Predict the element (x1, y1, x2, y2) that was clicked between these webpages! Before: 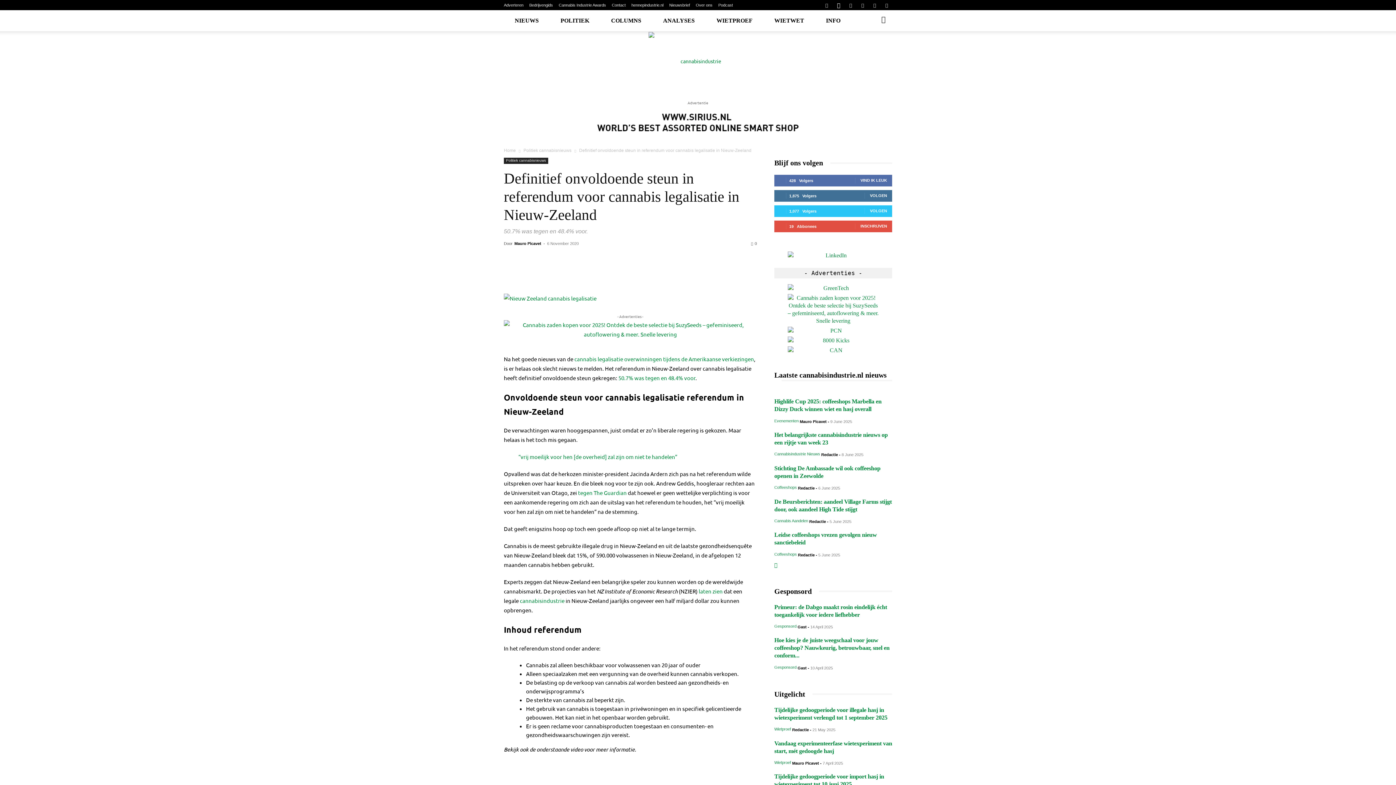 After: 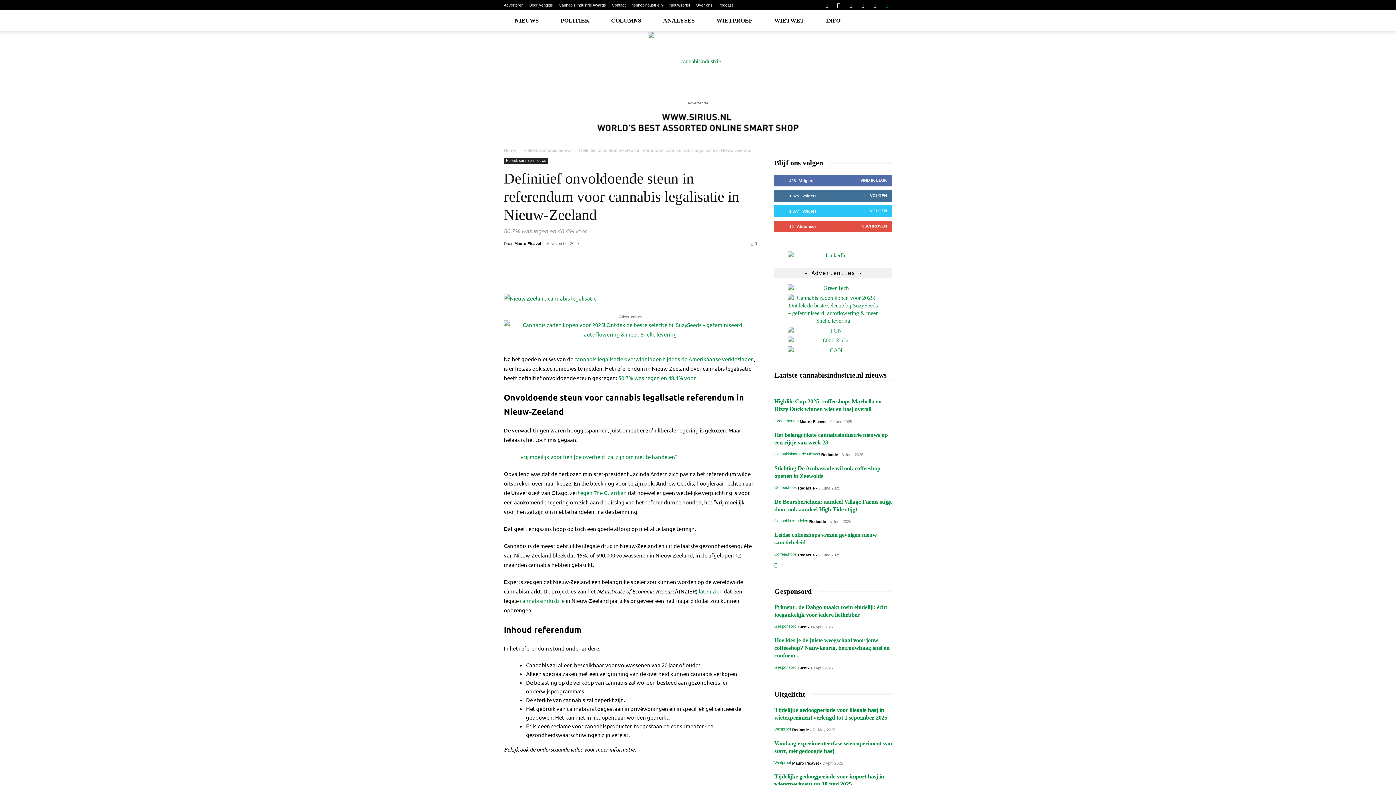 Action: bbox: (881, 0, 892, 10)